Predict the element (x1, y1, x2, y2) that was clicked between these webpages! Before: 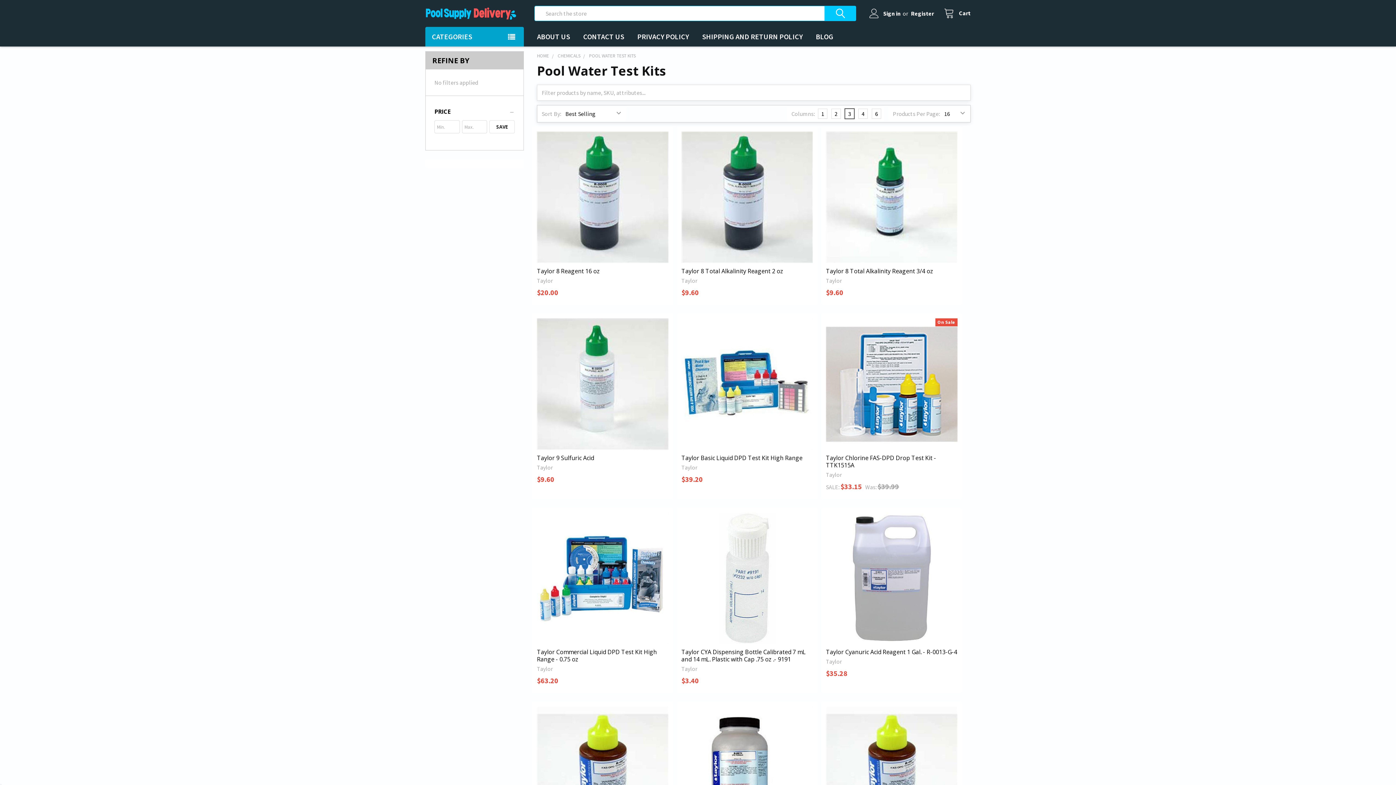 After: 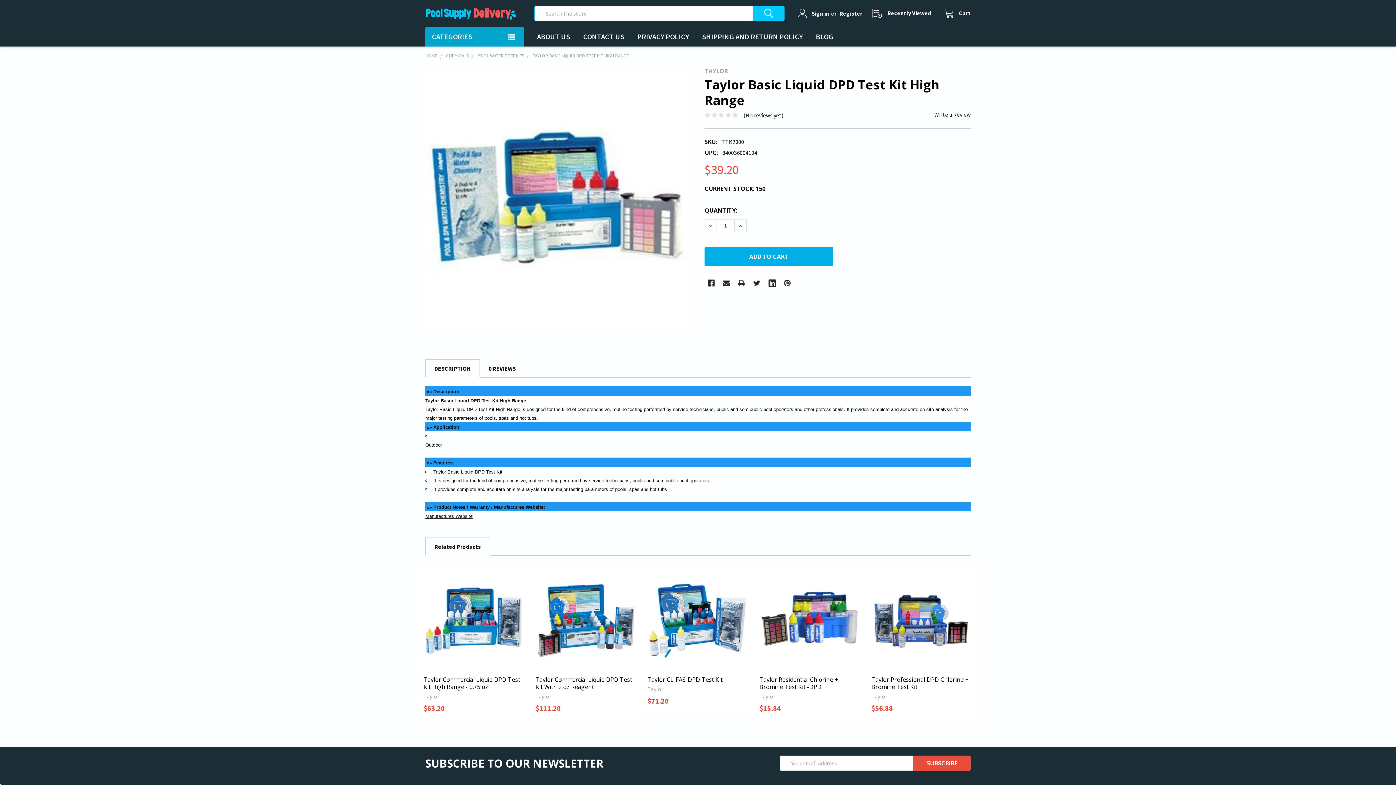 Action: bbox: (681, 454, 802, 462) label: Taylor Basic Liquid DPD Test Kit High Range